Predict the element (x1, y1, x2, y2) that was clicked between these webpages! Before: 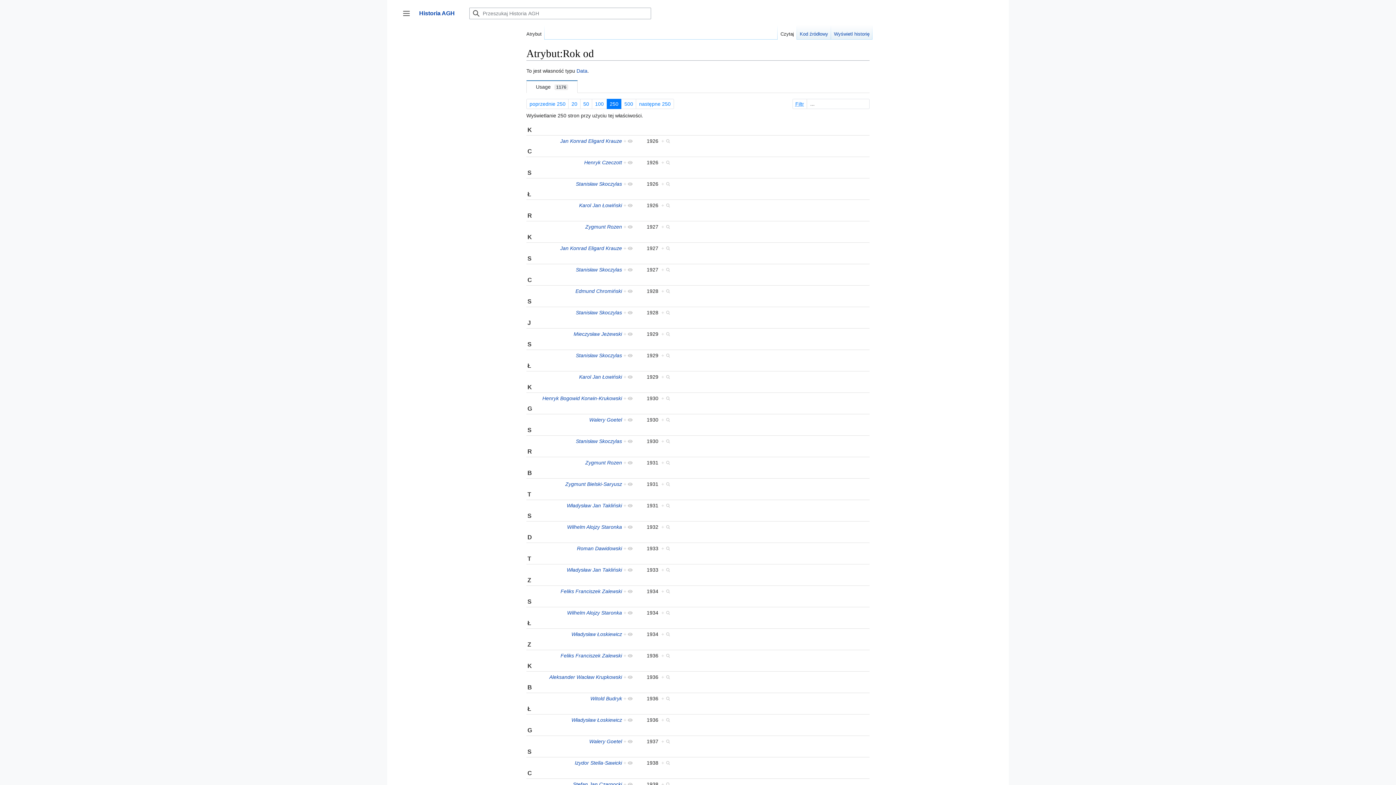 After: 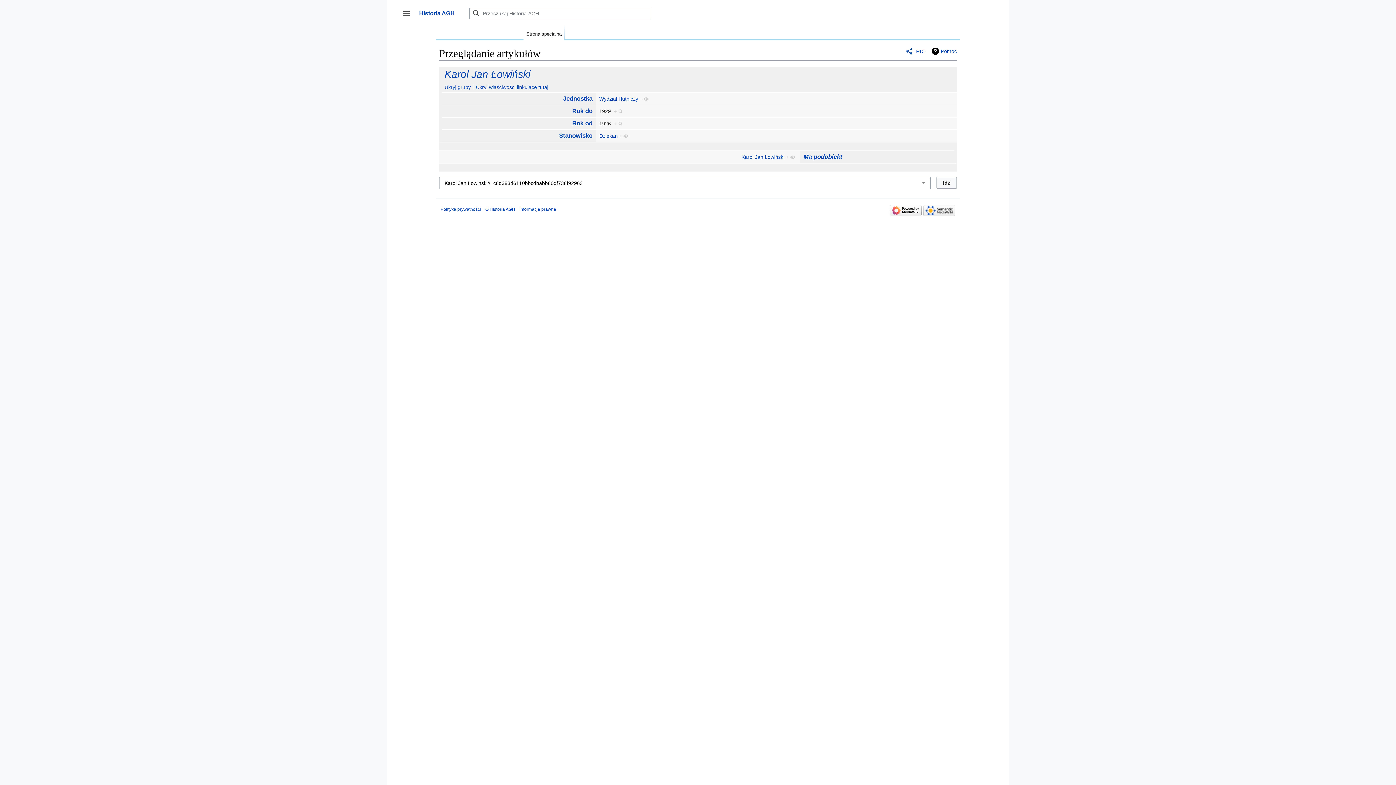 Action: label: + bbox: (623, 202, 633, 208)